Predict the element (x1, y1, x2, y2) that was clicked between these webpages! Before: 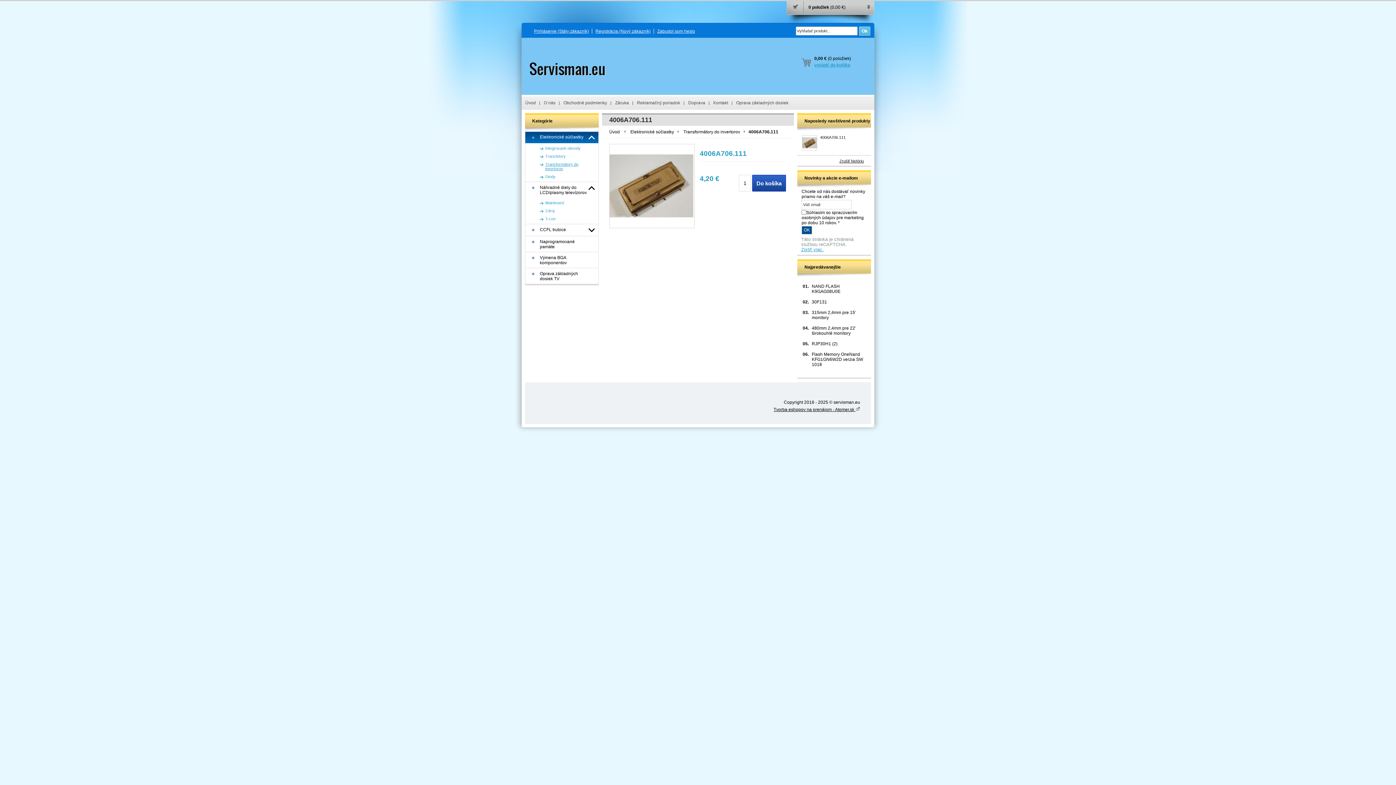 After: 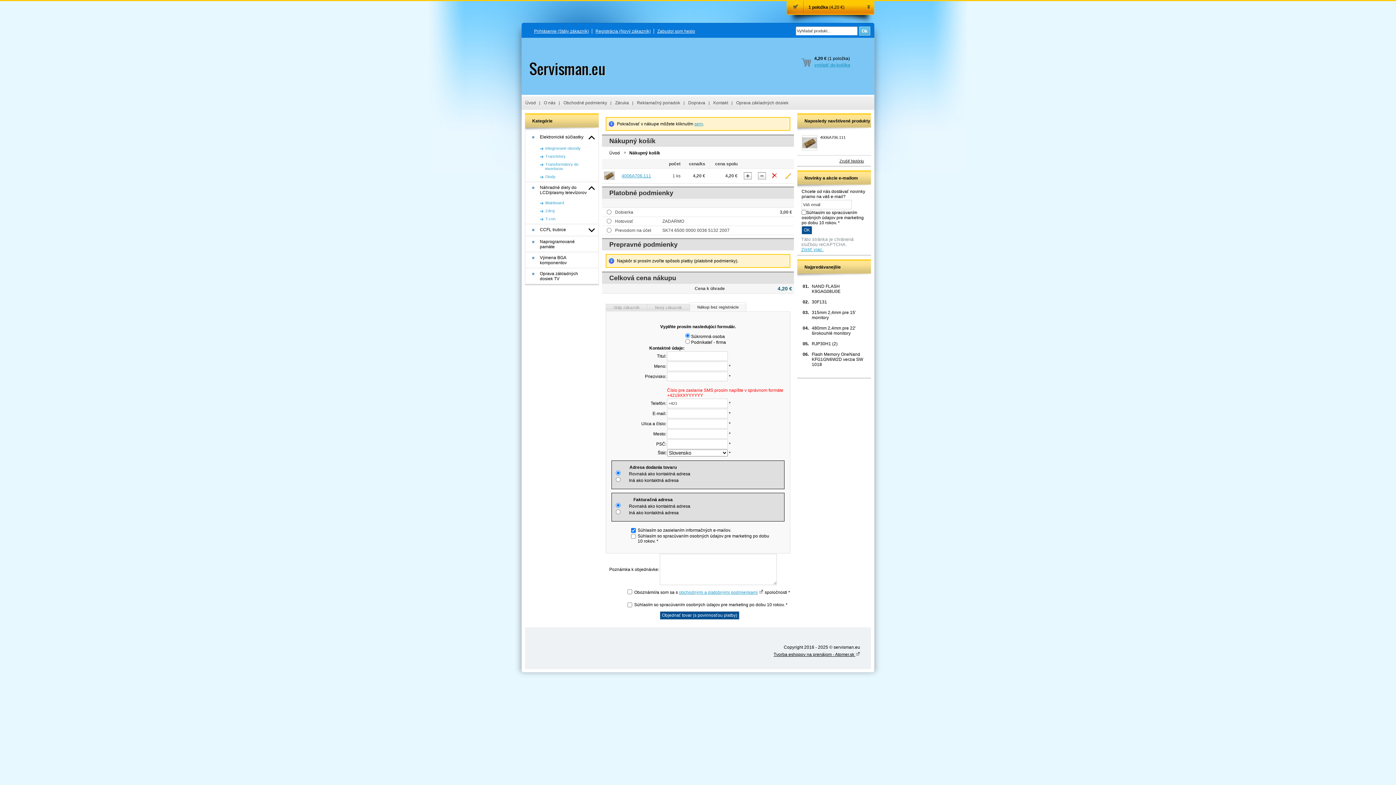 Action: bbox: (752, 174, 786, 191) label: Do košíka